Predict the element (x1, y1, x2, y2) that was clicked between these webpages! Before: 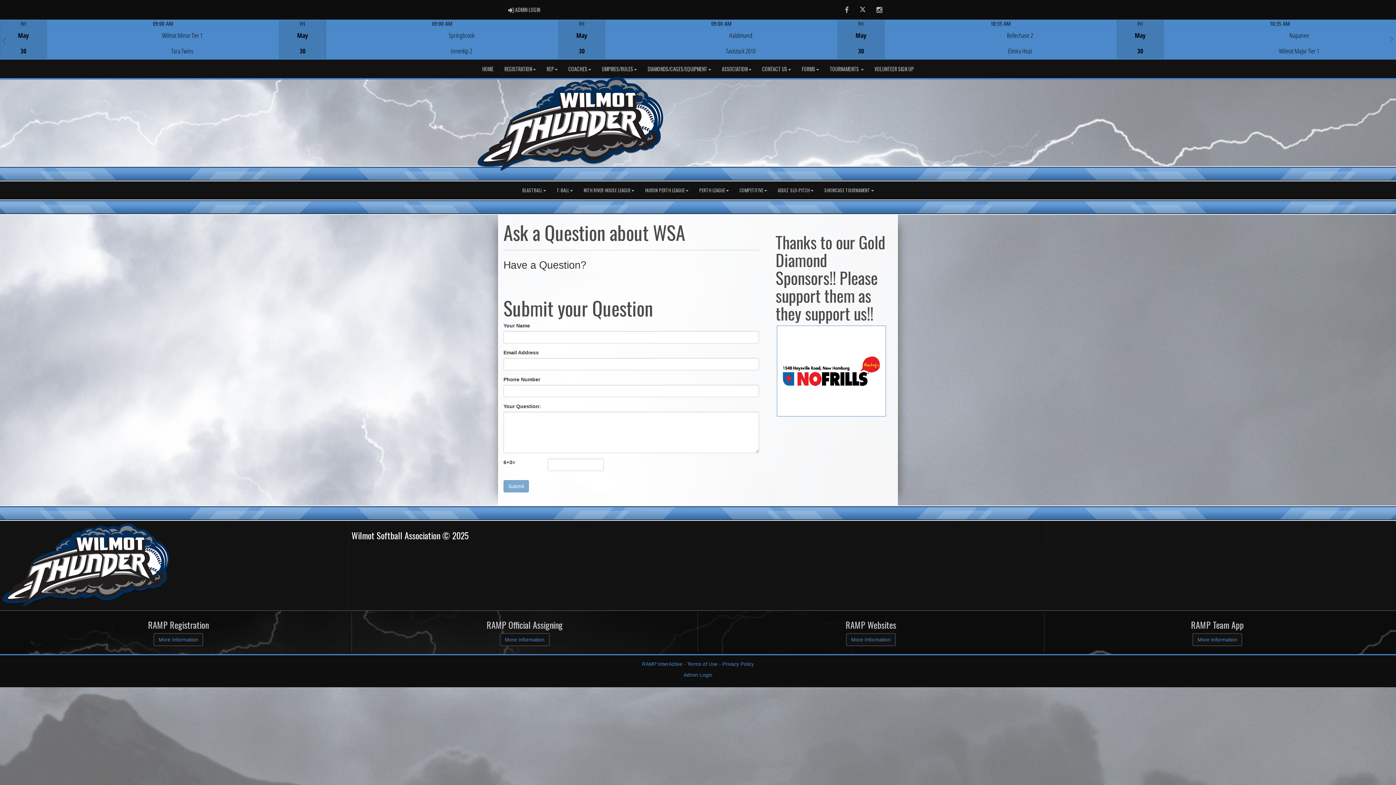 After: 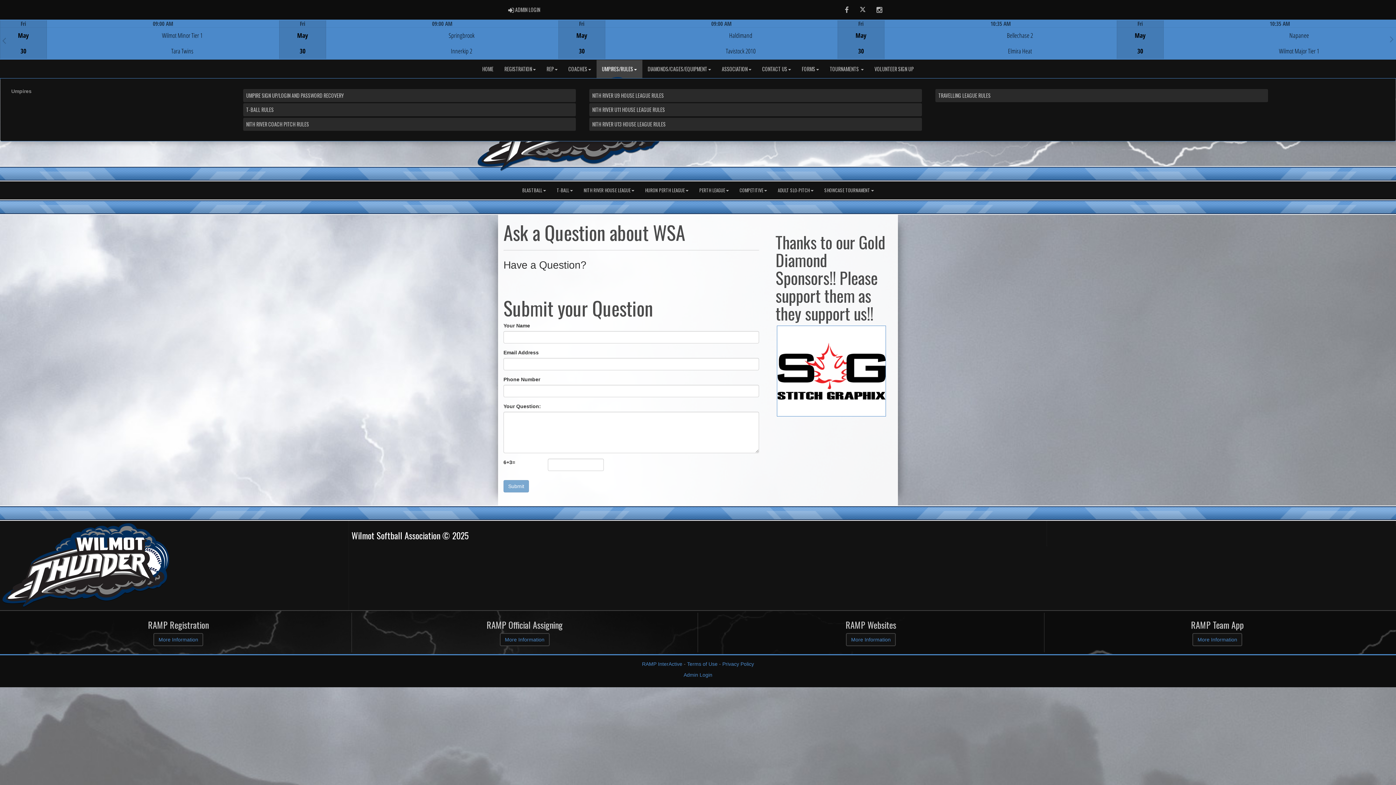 Action: bbox: (596, 60, 642, 78) label: UMPIRES/RULES